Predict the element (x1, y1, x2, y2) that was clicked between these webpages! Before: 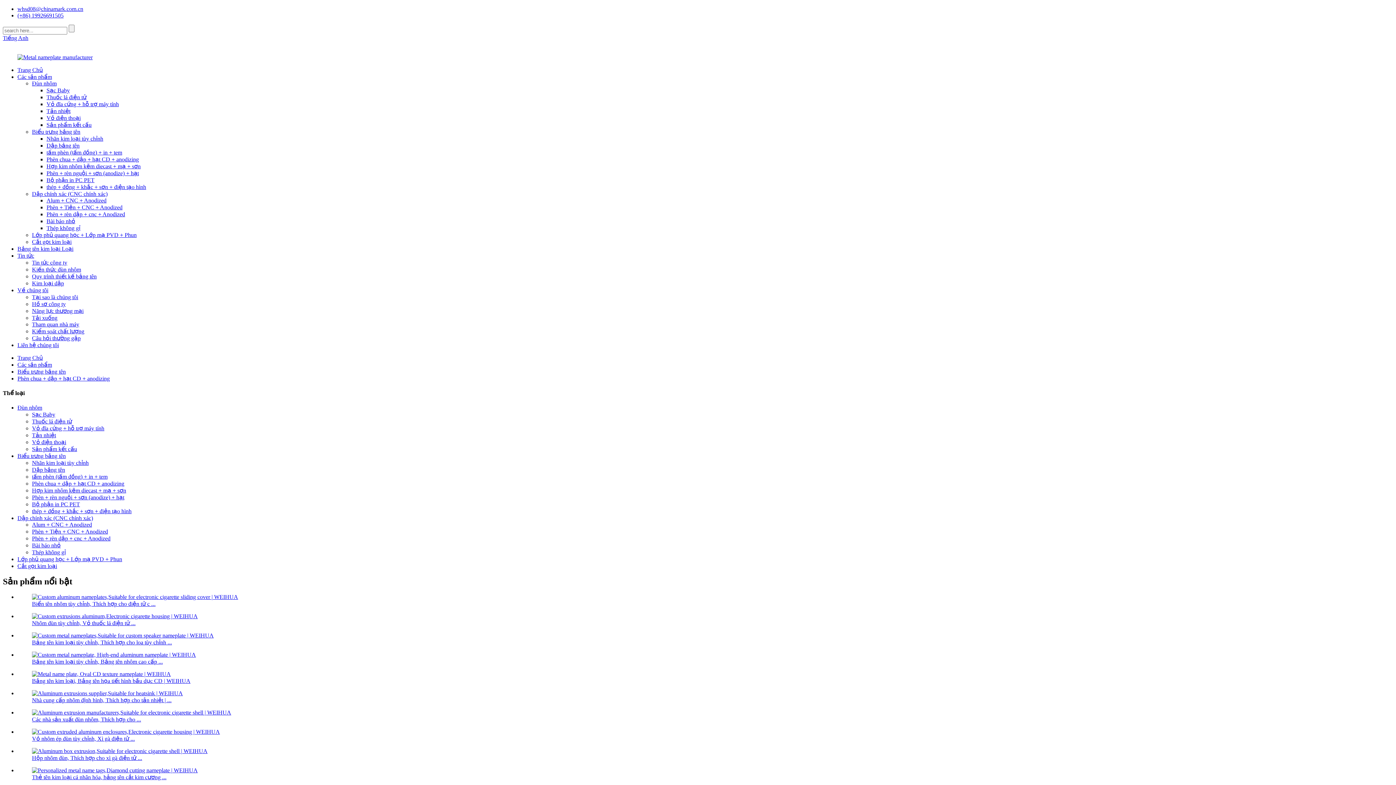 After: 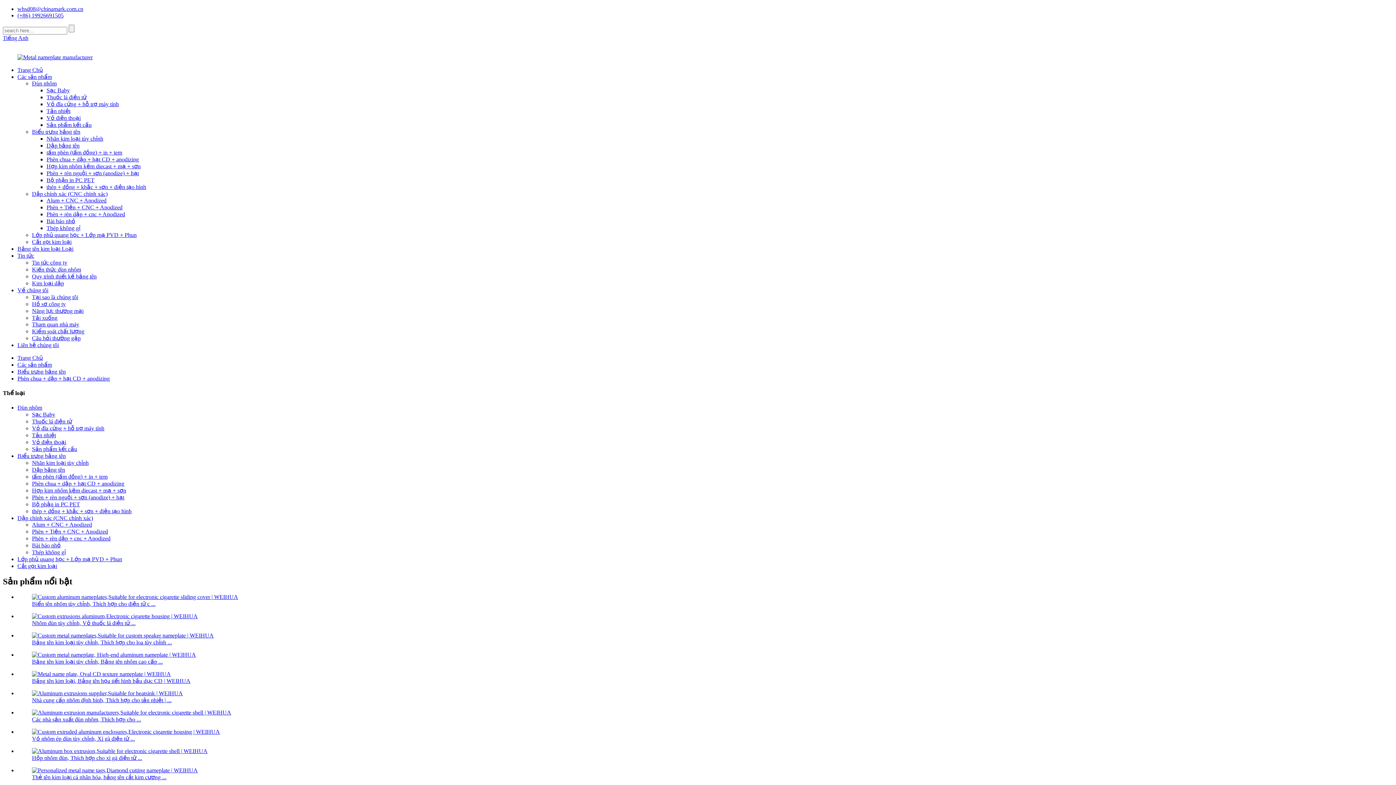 Action: label: Phèn chua + dập + hạt CD + anodizing bbox: (46, 156, 138, 162)